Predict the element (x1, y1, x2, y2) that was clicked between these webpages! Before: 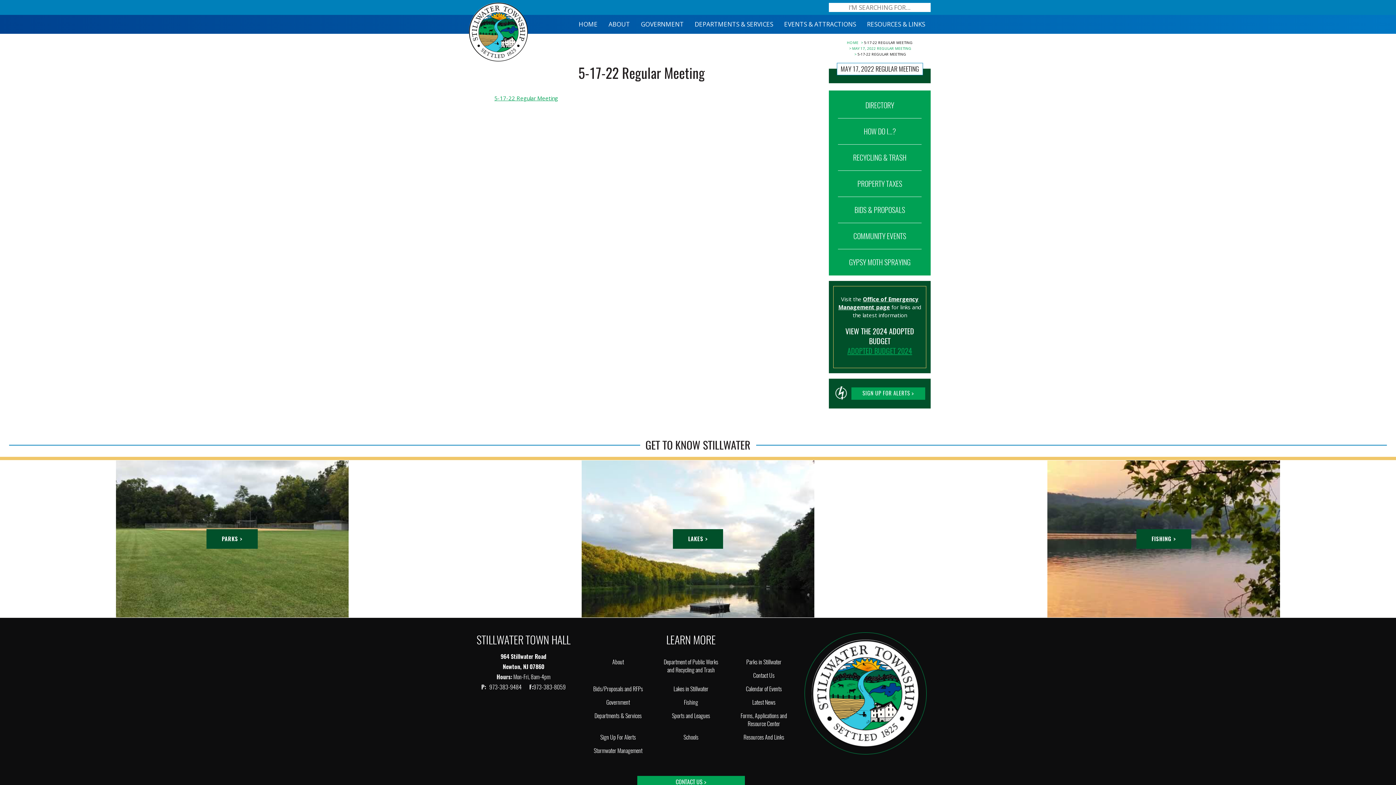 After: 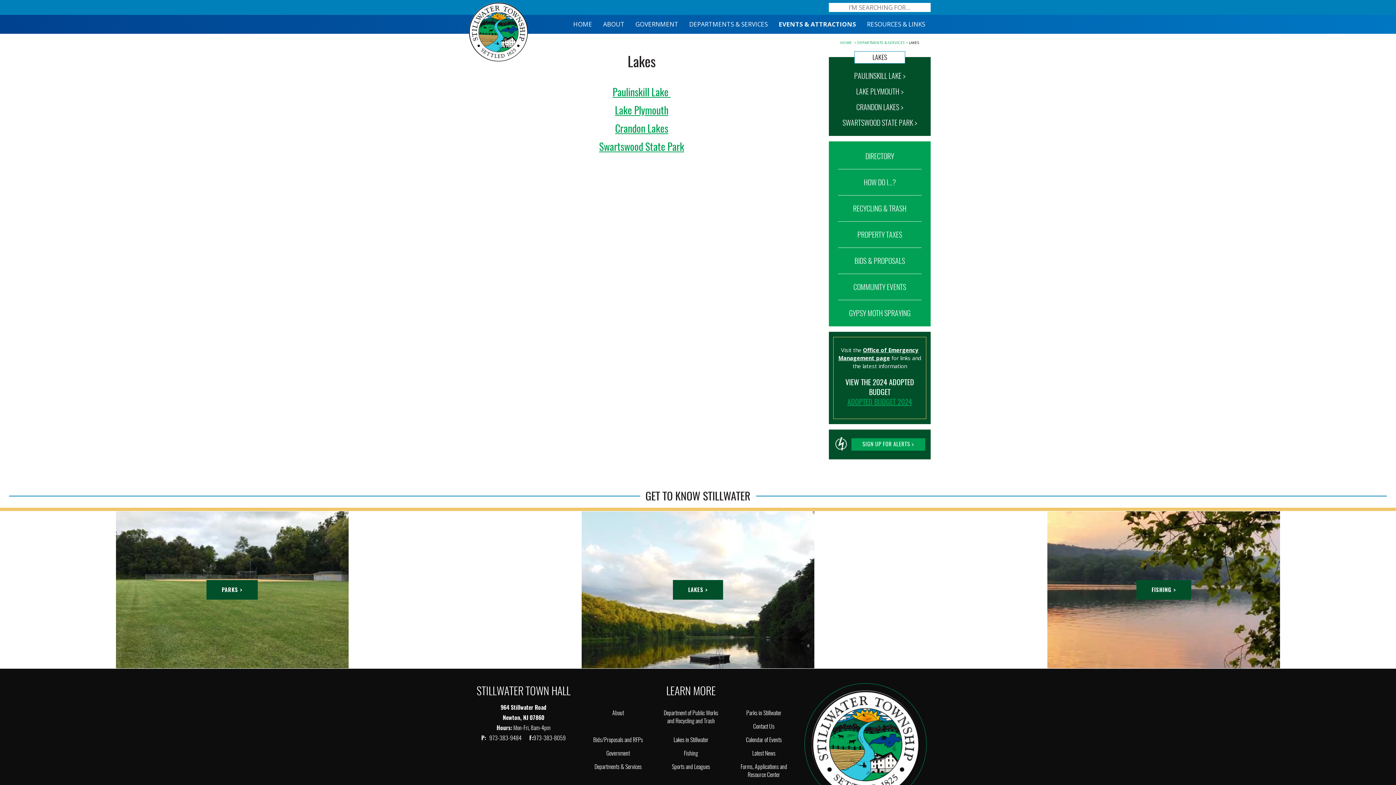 Action: bbox: (465, 460, 930, 617) label: LAKES >